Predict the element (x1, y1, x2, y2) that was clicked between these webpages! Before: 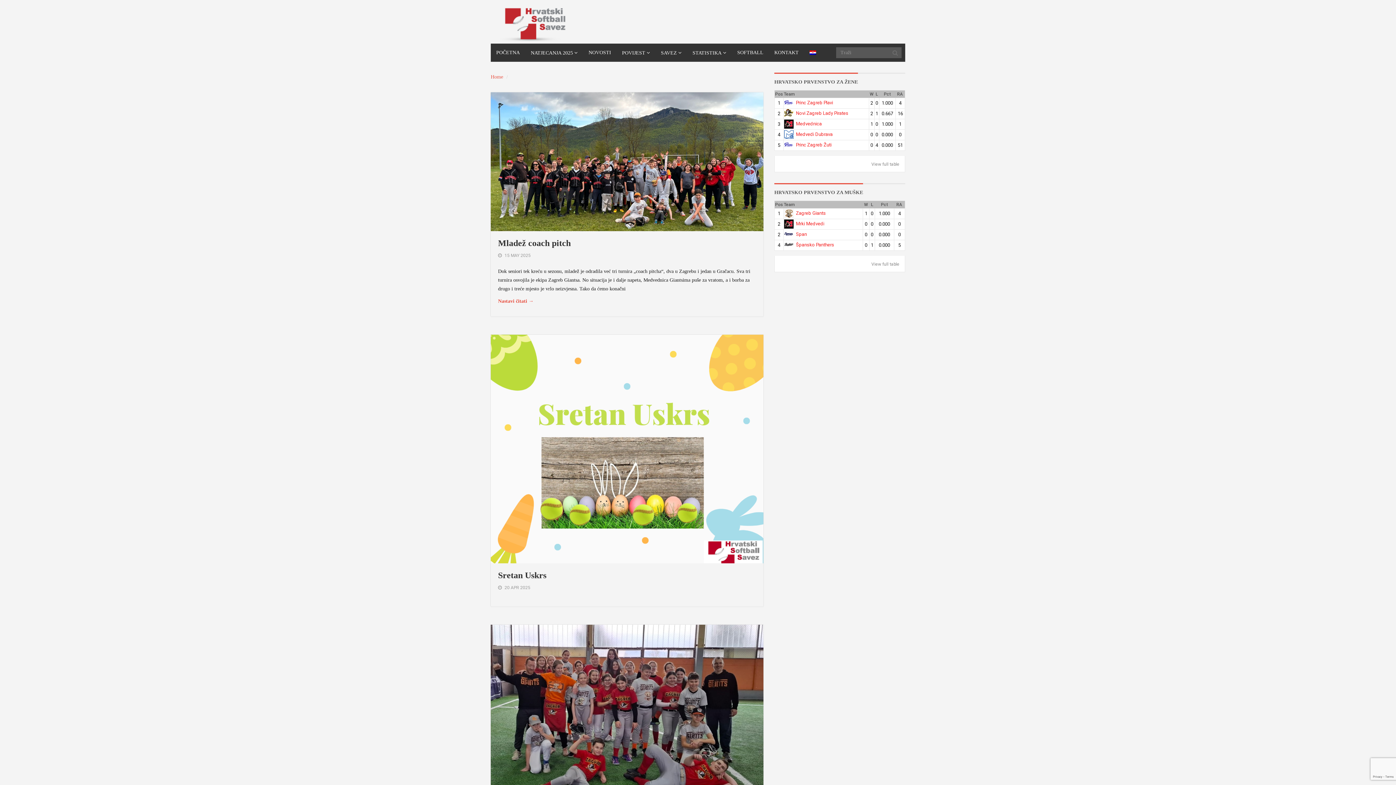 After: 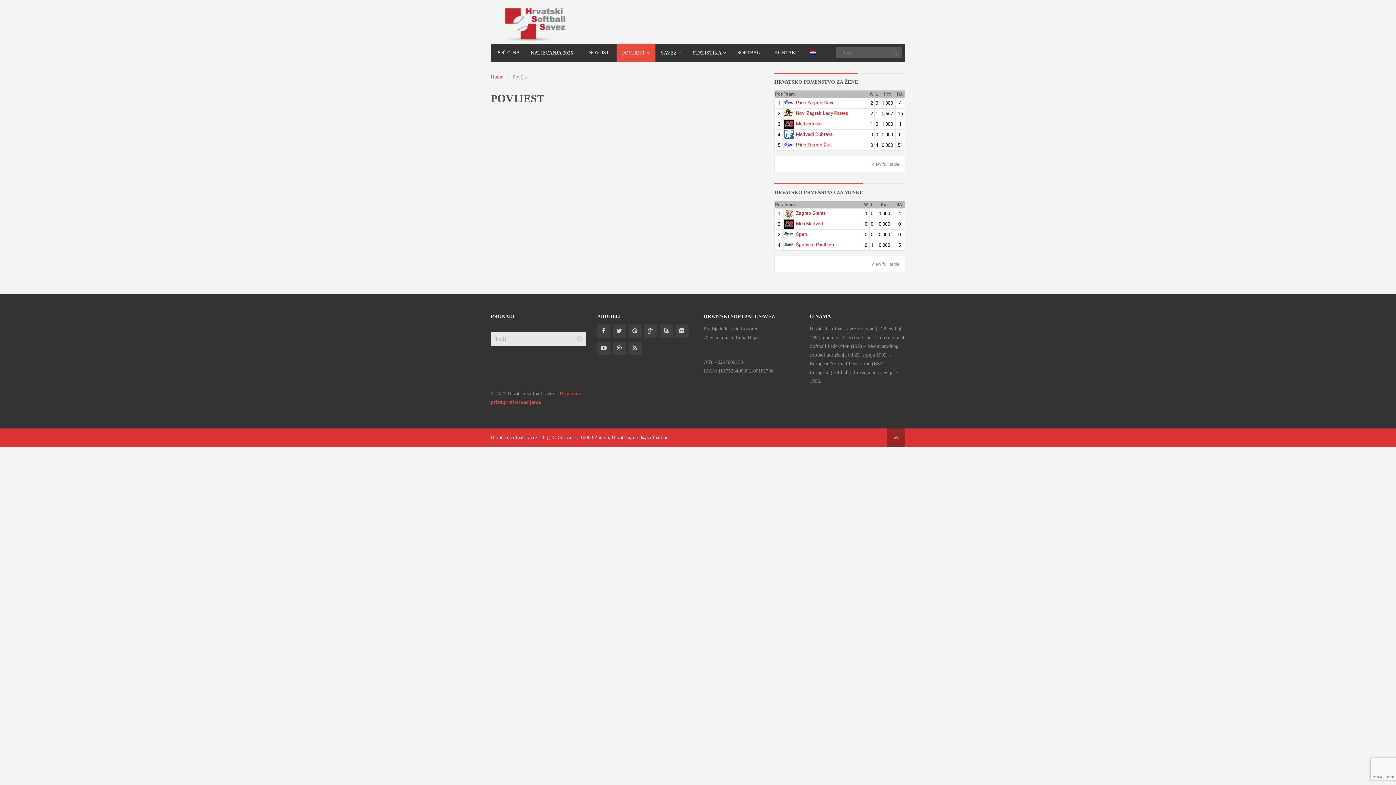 Action: bbox: (616, 43, 655, 61) label: POVIJEST